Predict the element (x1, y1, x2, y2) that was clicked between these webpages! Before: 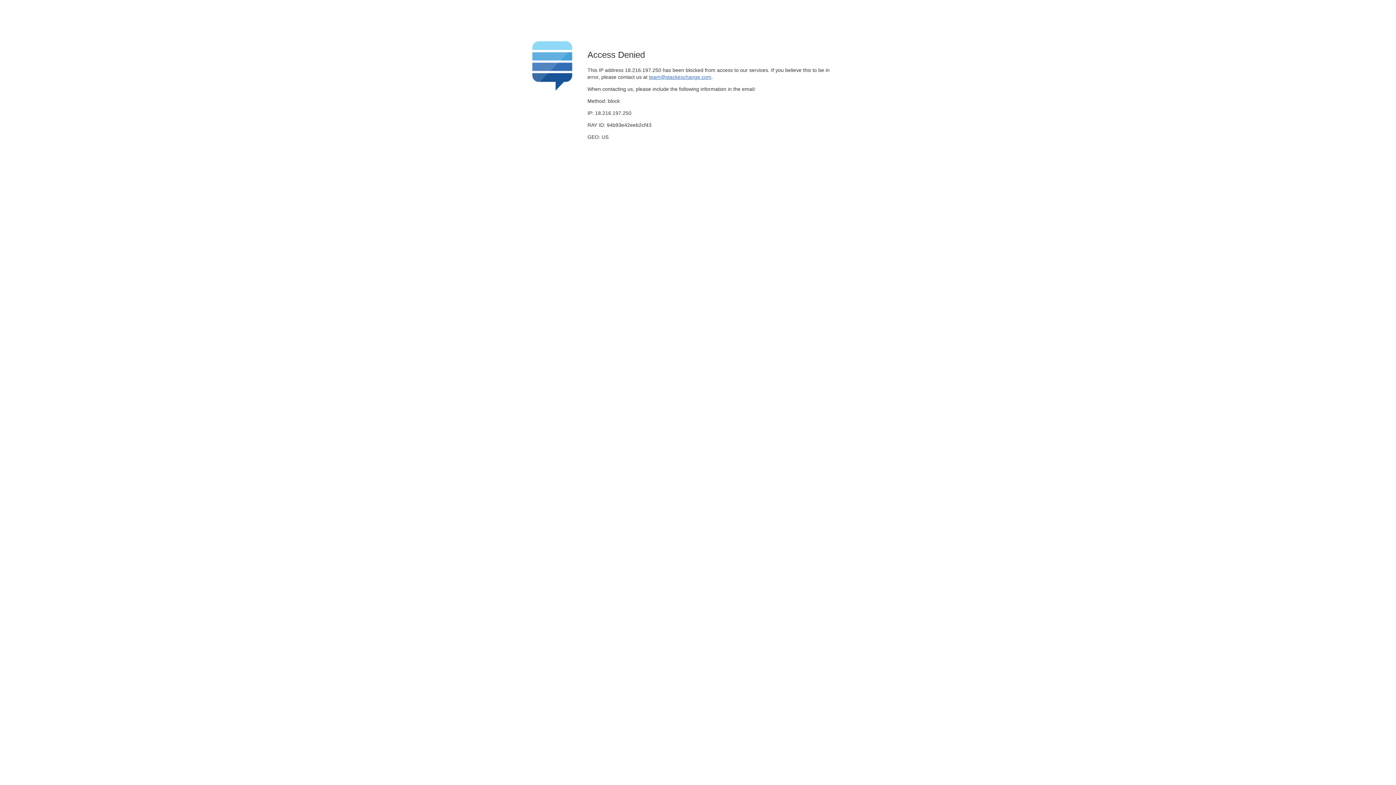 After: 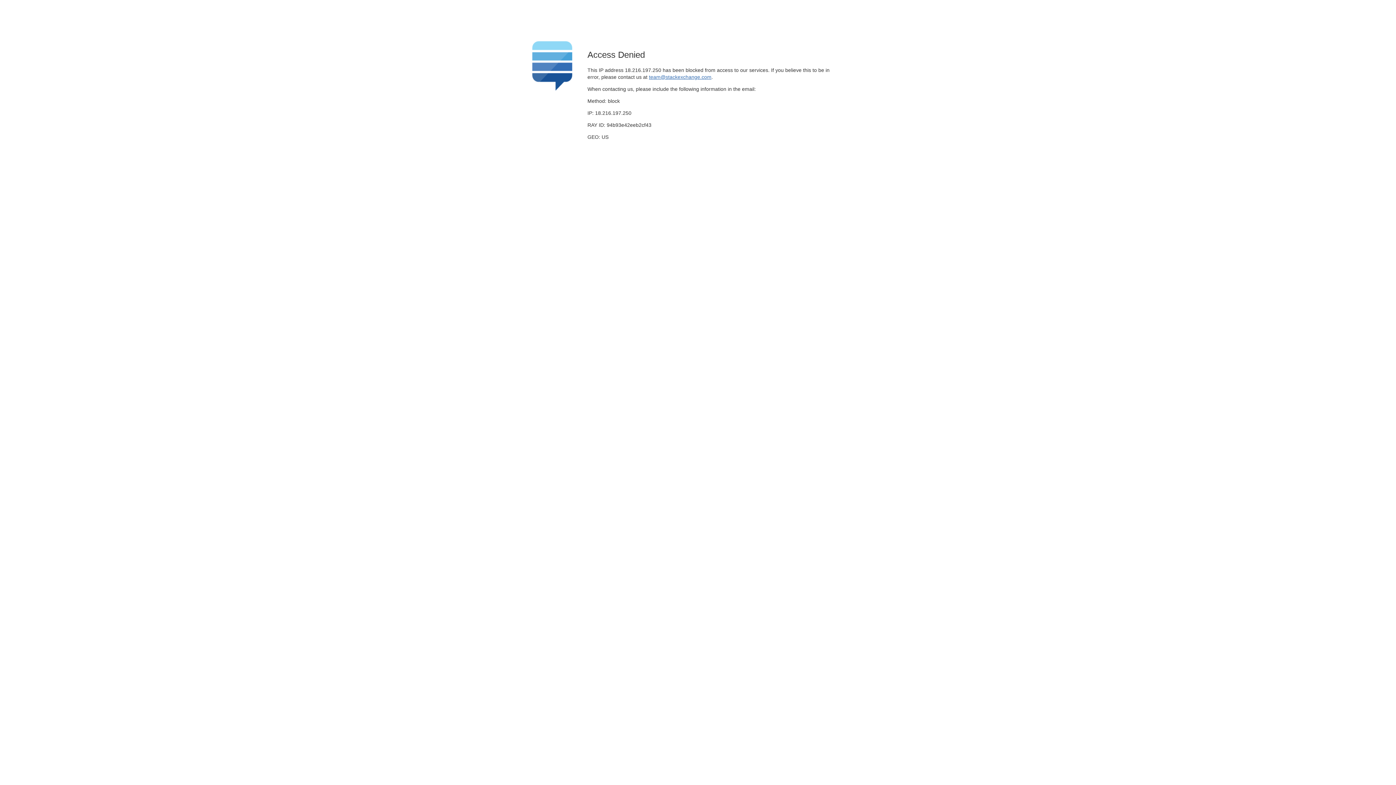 Action: label: team@stackexchange.com bbox: (649, 74, 711, 79)